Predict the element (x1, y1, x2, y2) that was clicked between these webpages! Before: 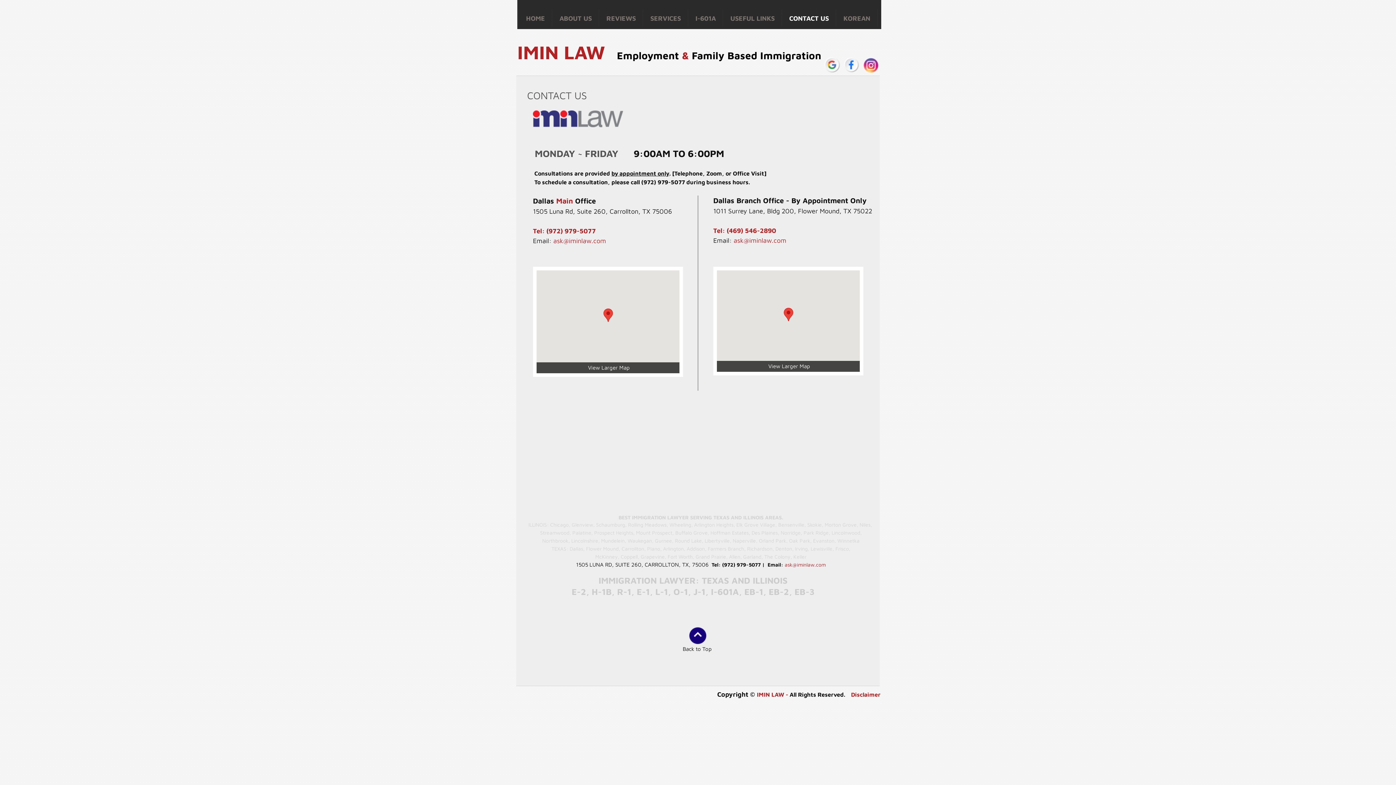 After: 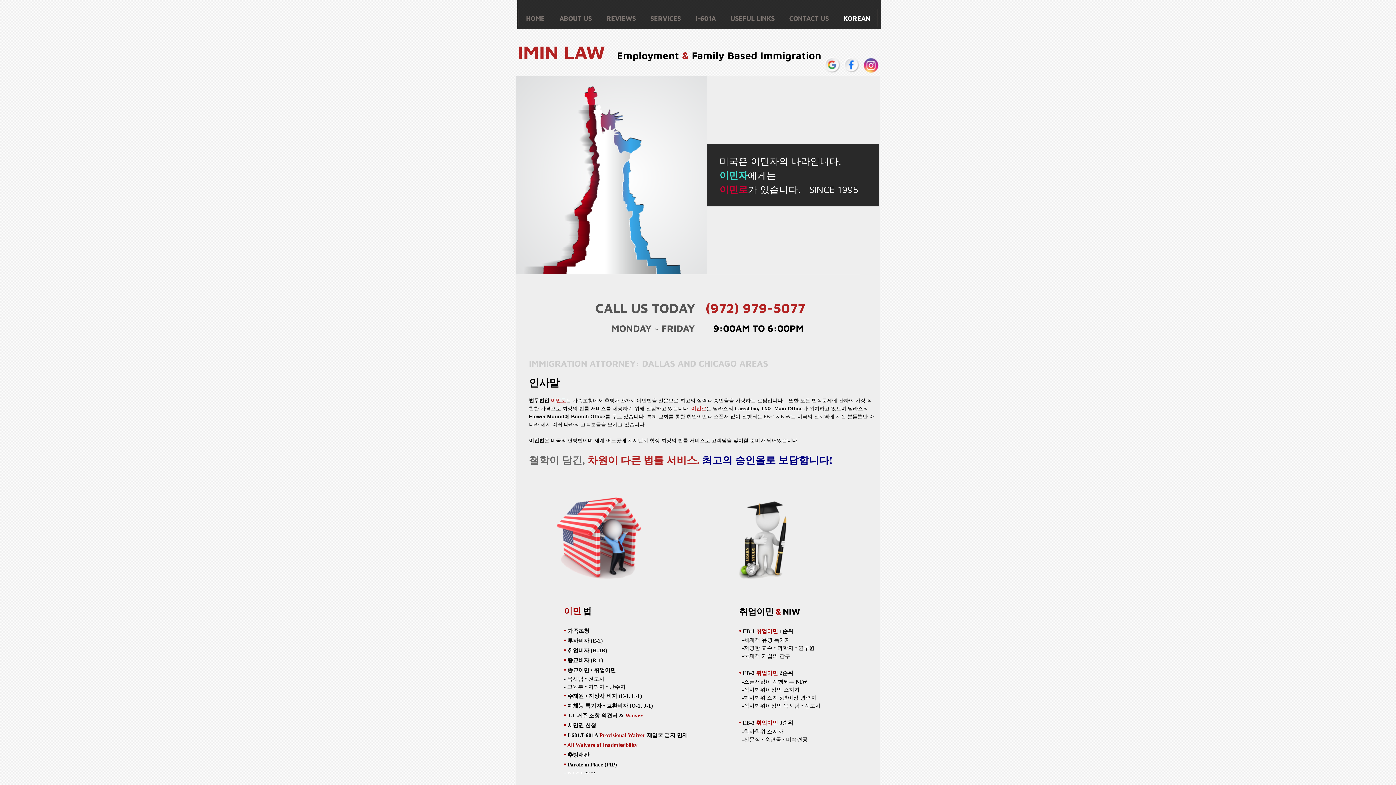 Action: label: KOREAN bbox: (836, 14, 877, 22)